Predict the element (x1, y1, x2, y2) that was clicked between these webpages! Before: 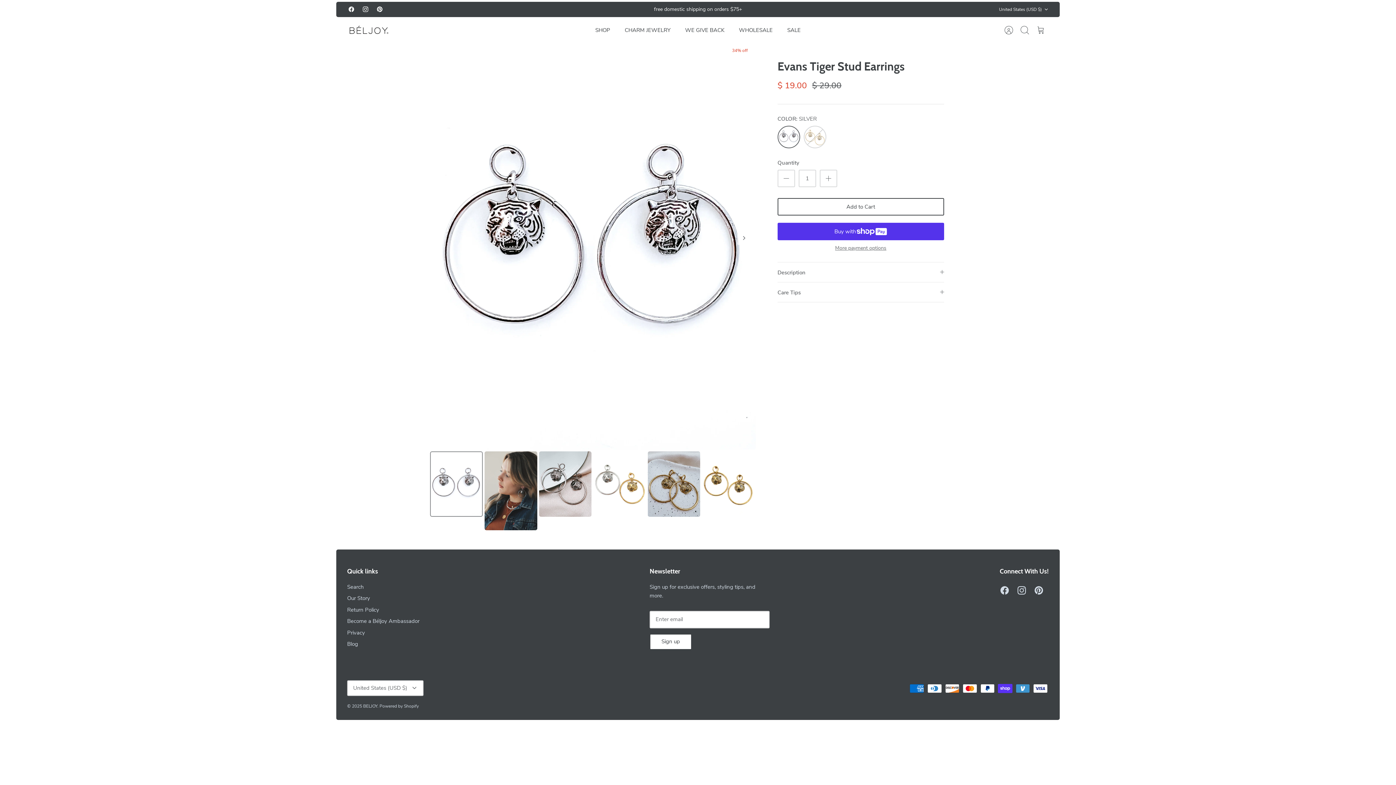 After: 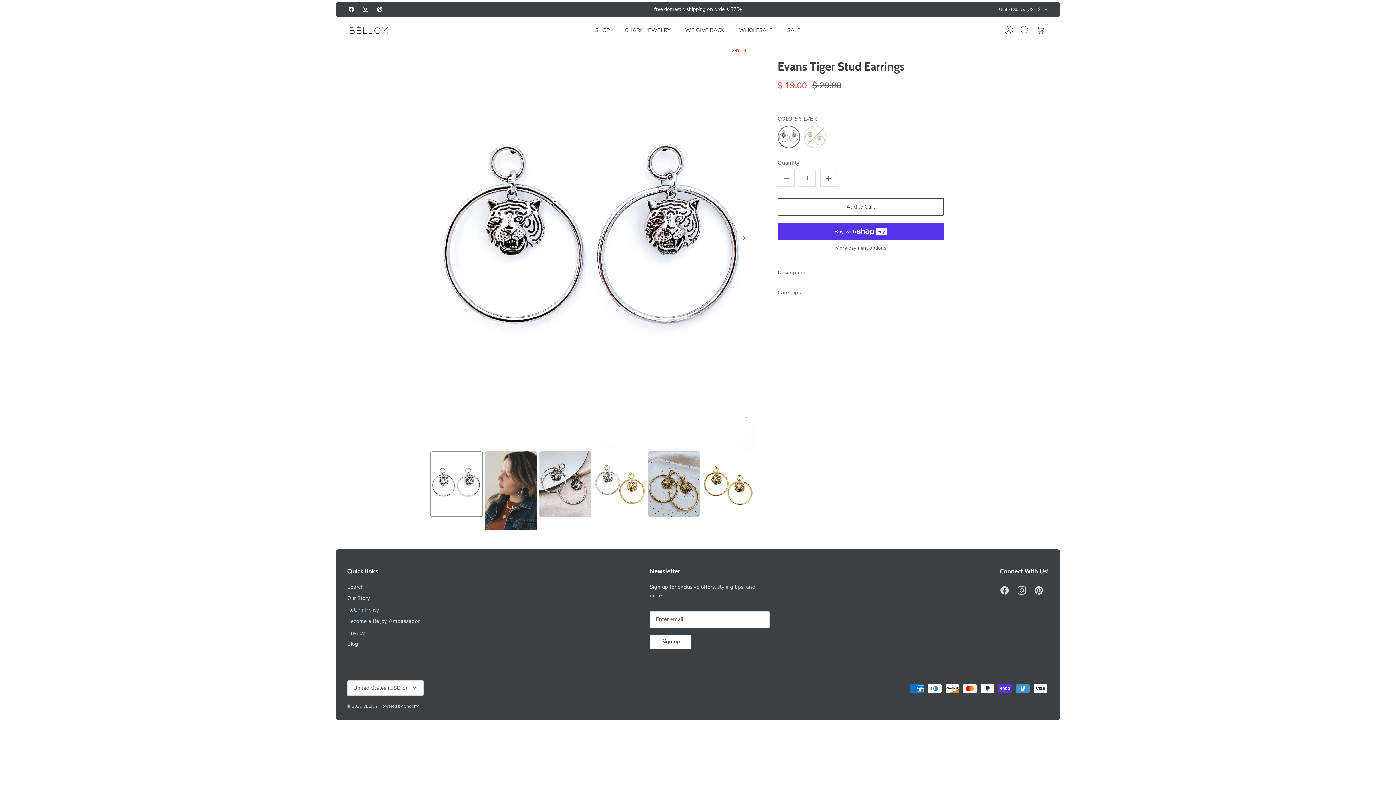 Action: label: Pinterest bbox: (372, 2, 386, 16)